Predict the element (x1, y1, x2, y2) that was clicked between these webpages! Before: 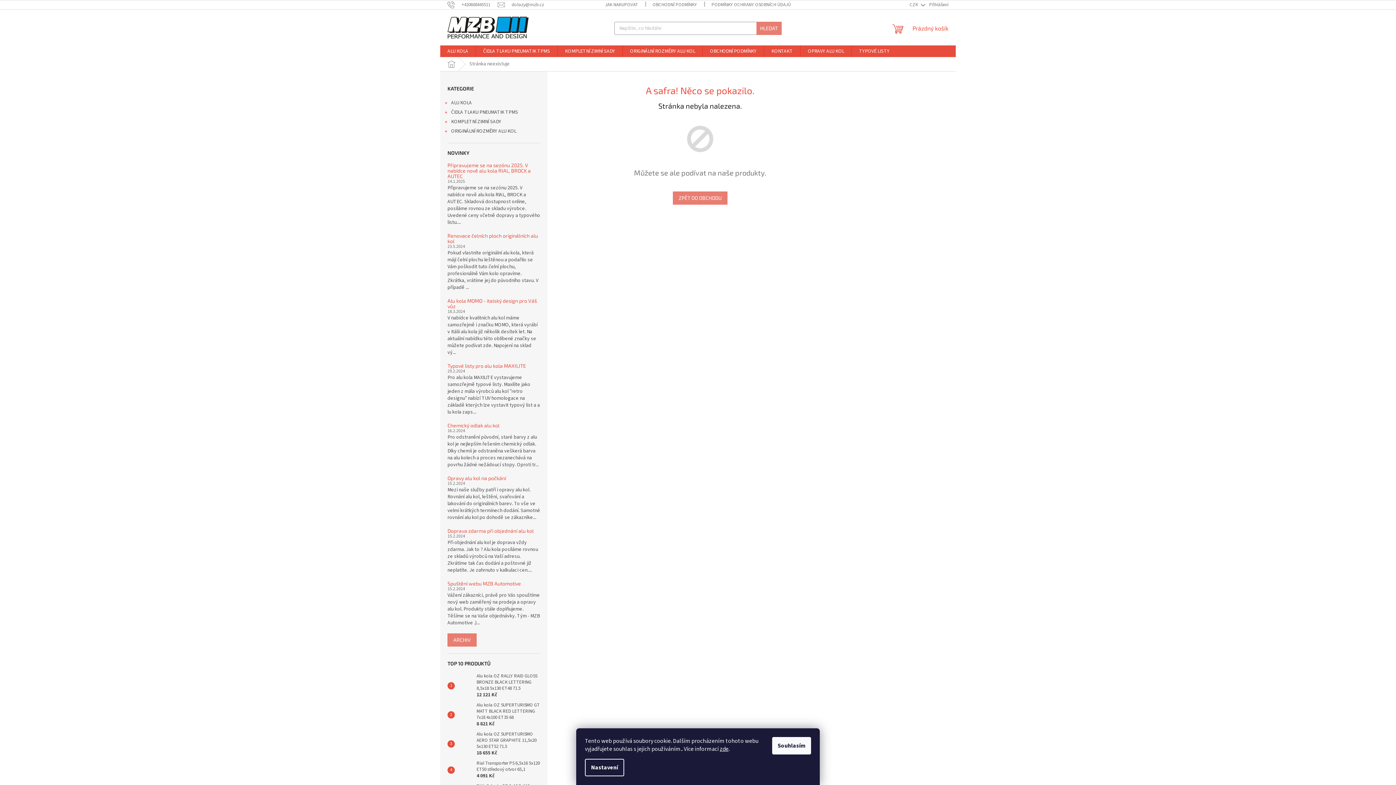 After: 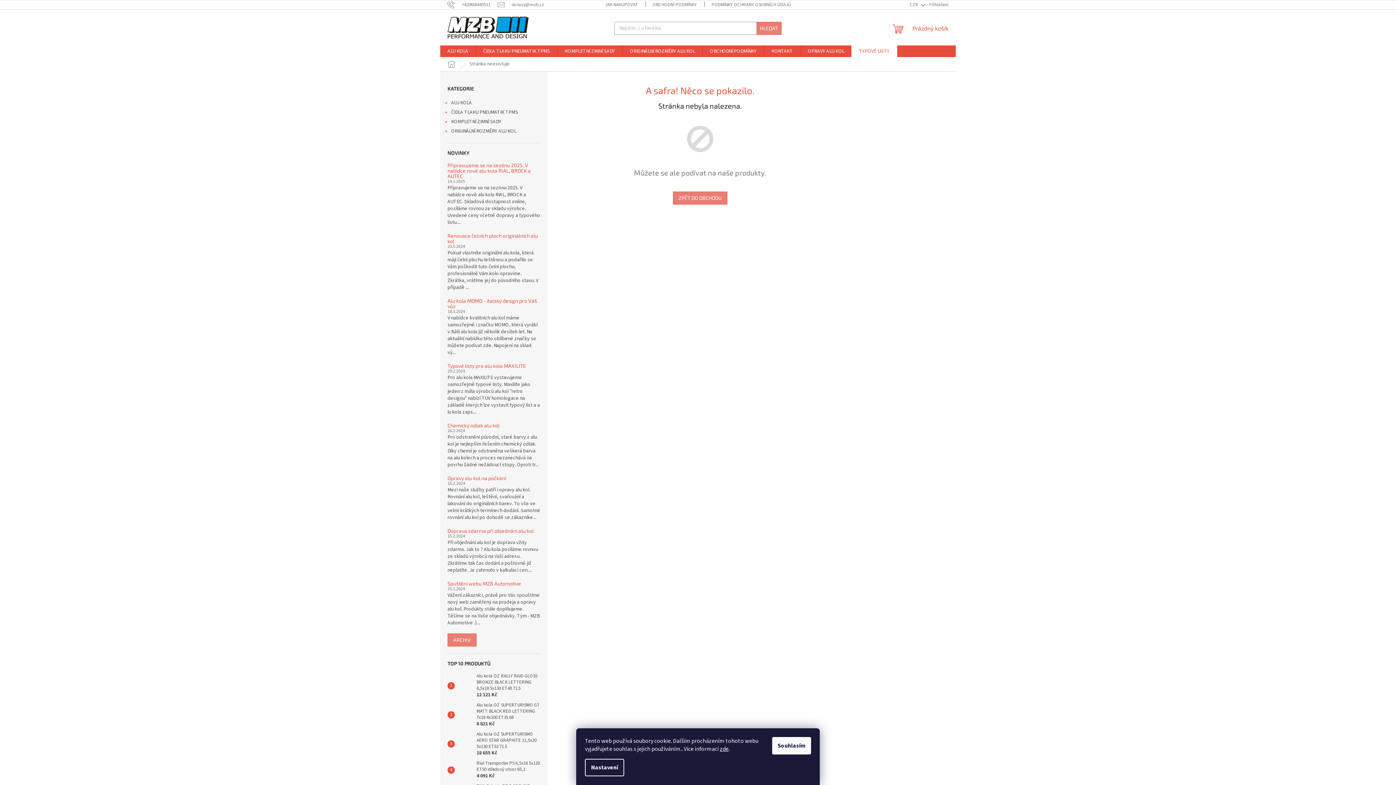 Action: label: TYPOVÉ LISTY bbox: (852, 45, 897, 57)